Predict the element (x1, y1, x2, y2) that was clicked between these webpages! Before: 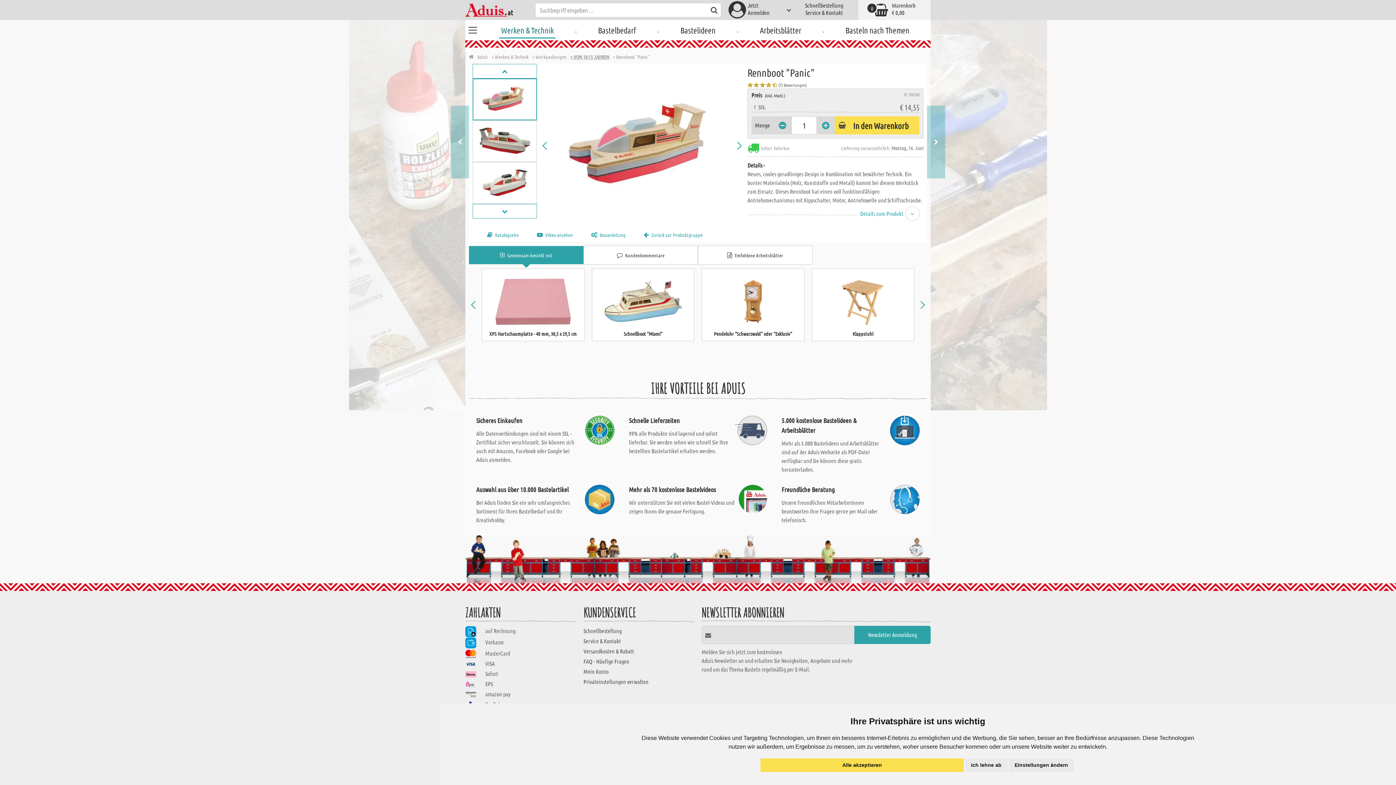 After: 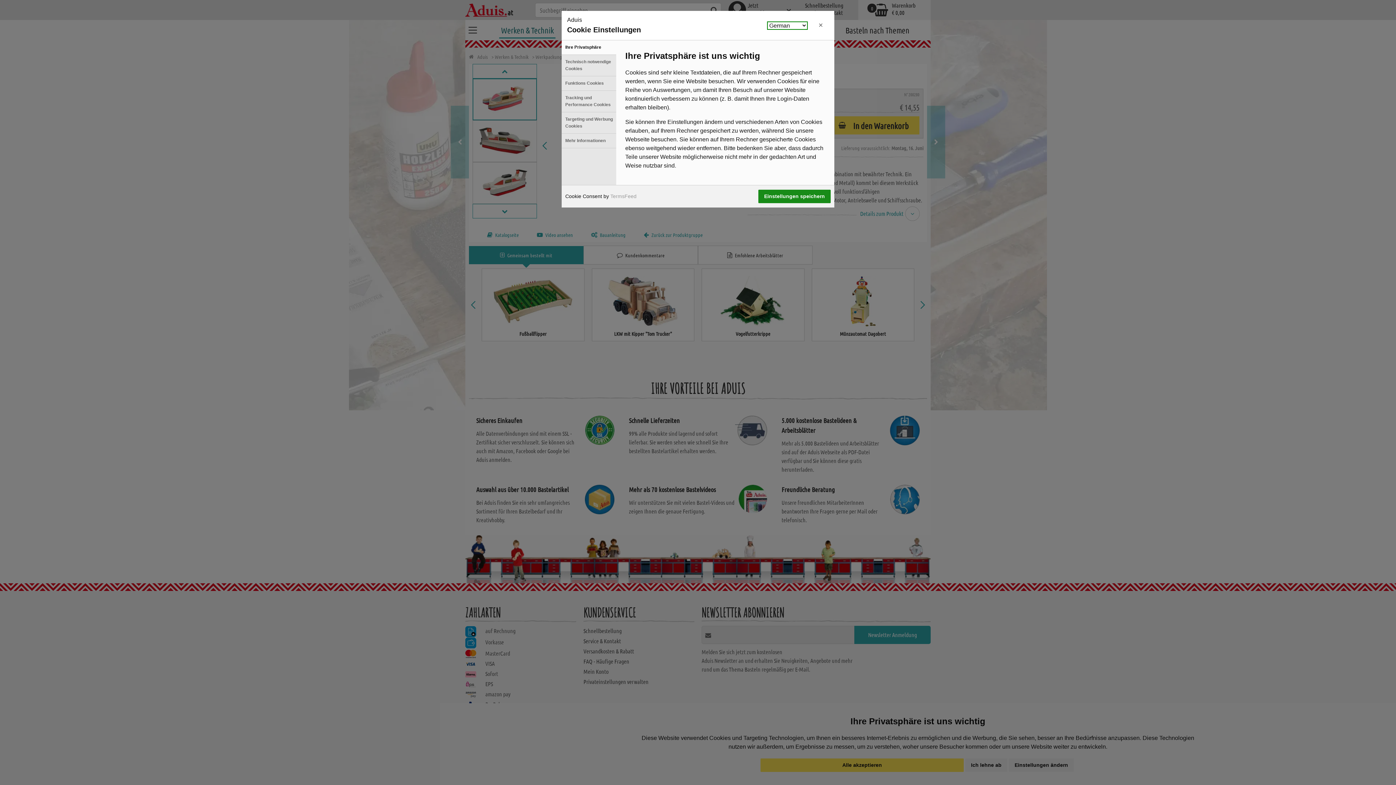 Action: bbox: (1009, 758, 1074, 772) label: Einstellungen ändern